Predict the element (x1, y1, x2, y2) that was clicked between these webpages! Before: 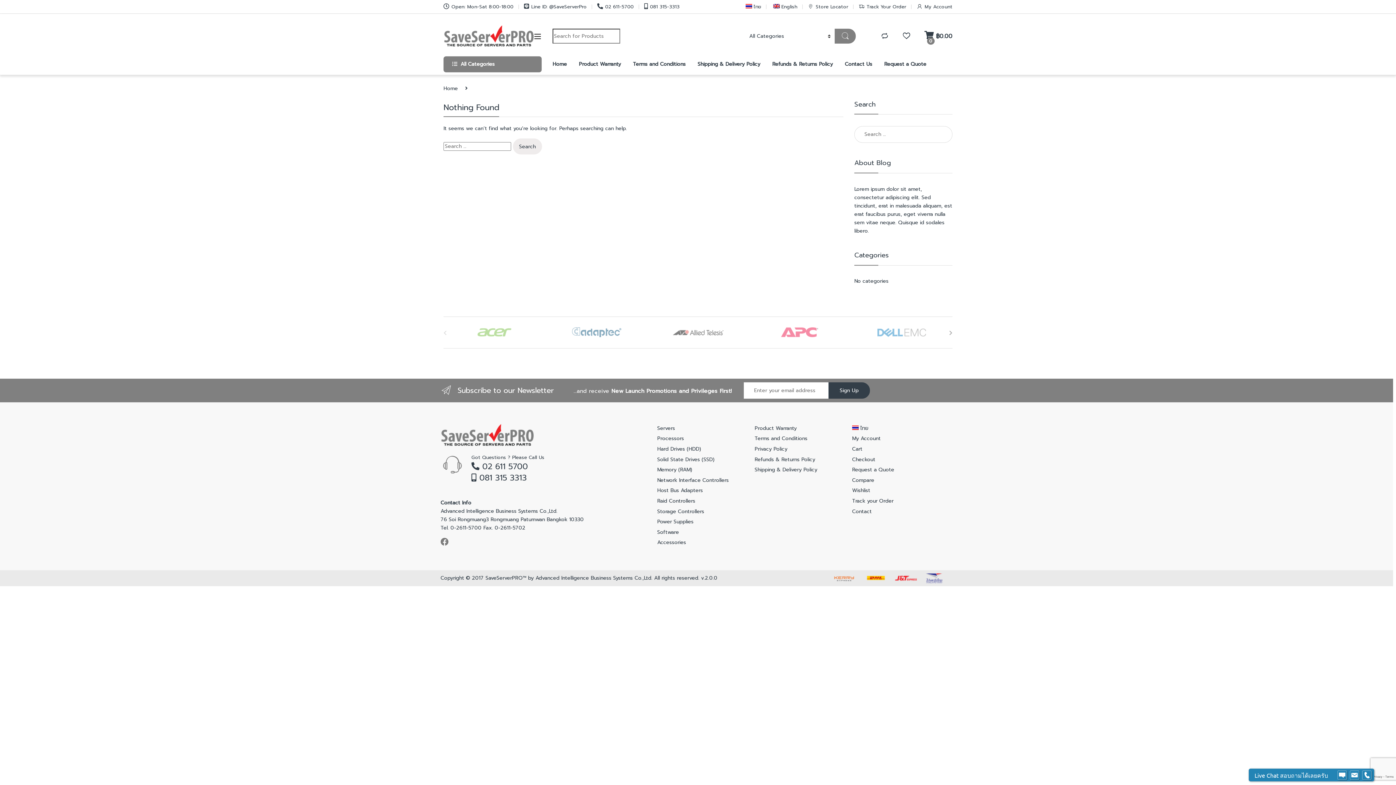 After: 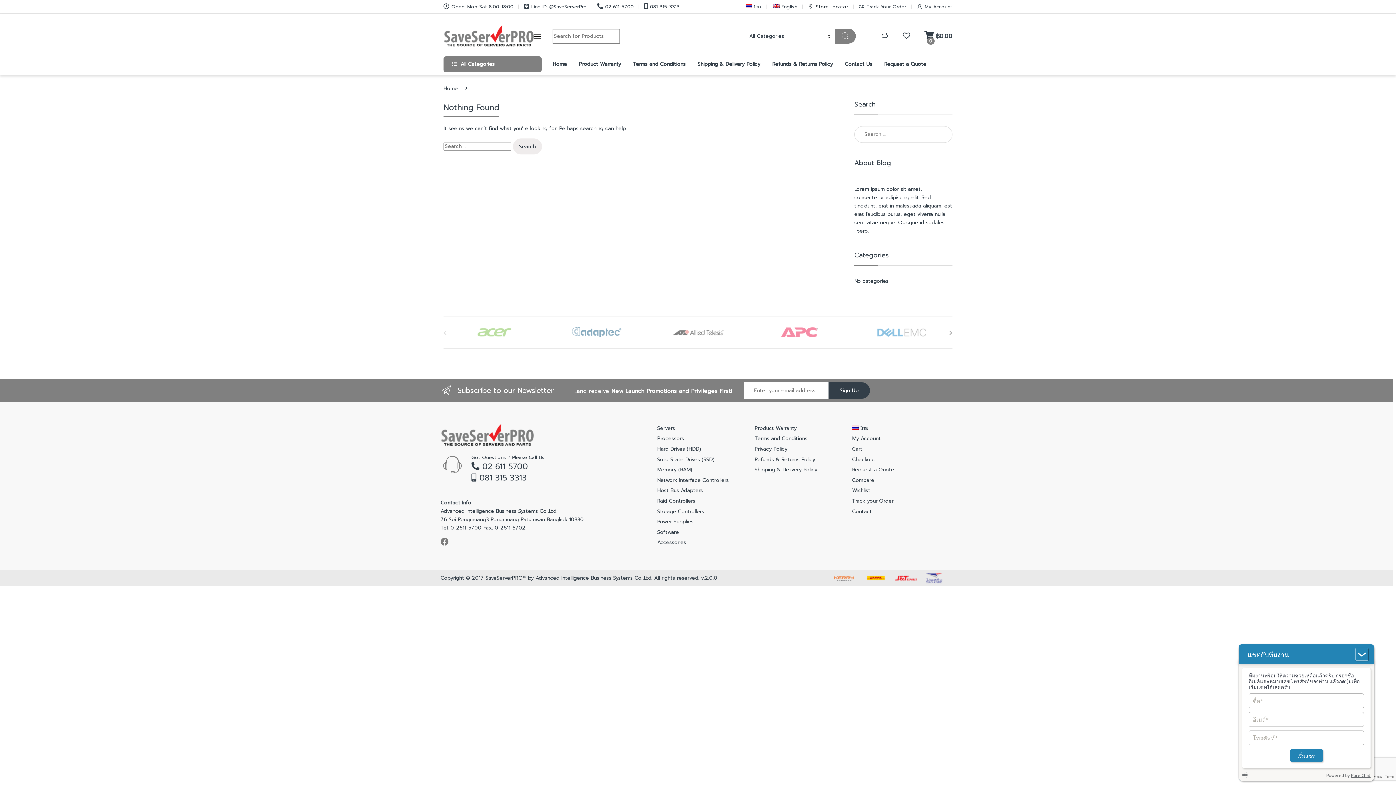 Action: label: Store Locator bbox: (808, 0, 848, 13)